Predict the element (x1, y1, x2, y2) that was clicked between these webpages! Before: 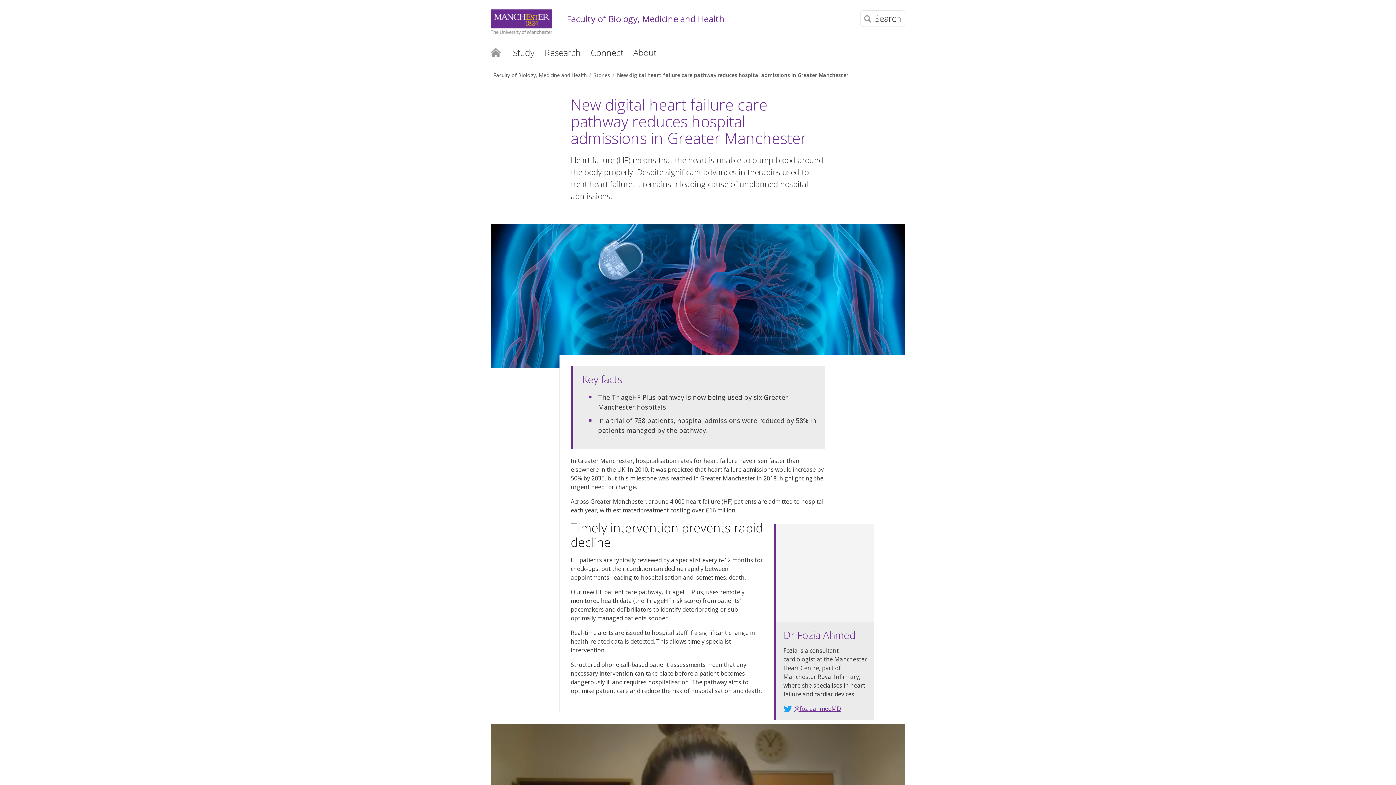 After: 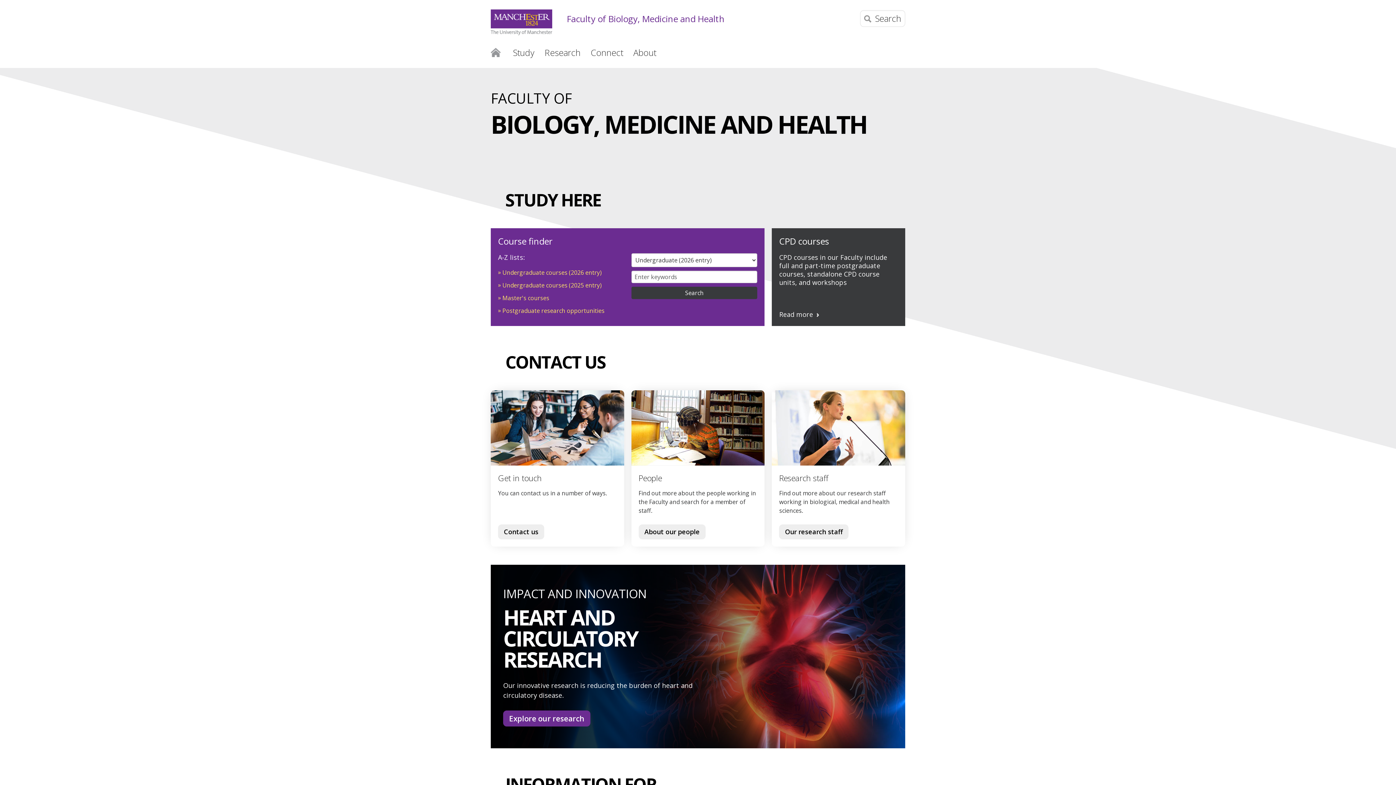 Action: bbox: (490, 70, 591, 80) label: Faculty of Biology, Medicine and Health